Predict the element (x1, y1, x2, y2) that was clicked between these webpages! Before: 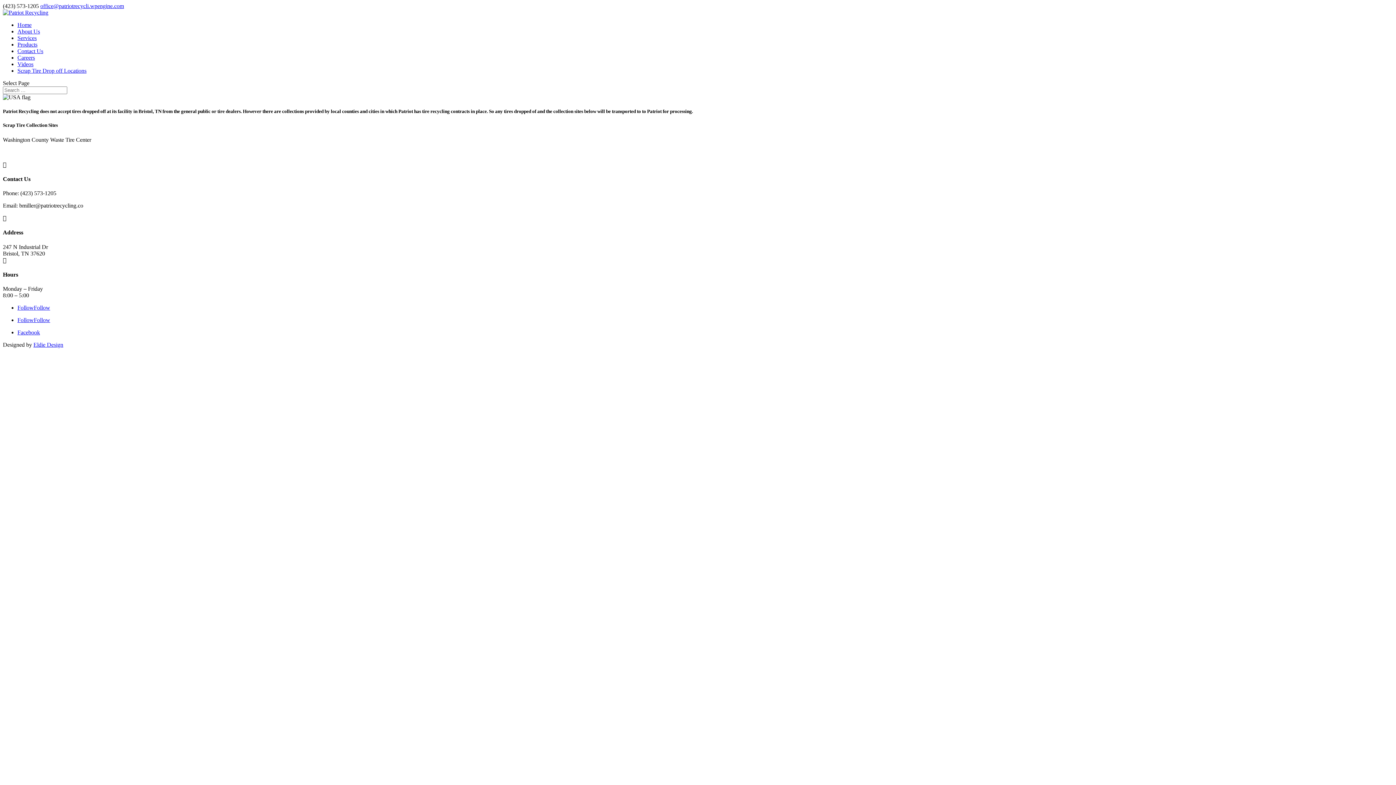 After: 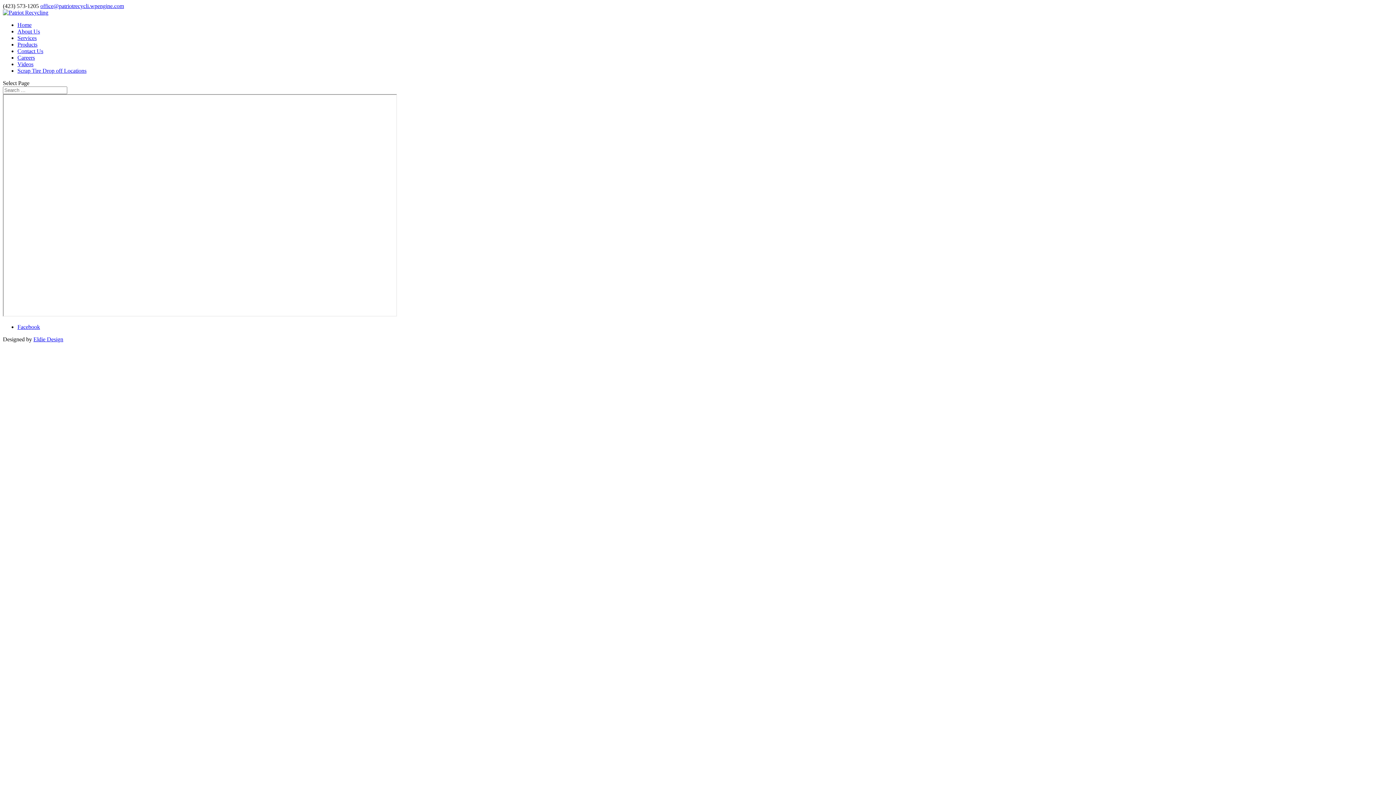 Action: label: Videos bbox: (17, 61, 33, 67)